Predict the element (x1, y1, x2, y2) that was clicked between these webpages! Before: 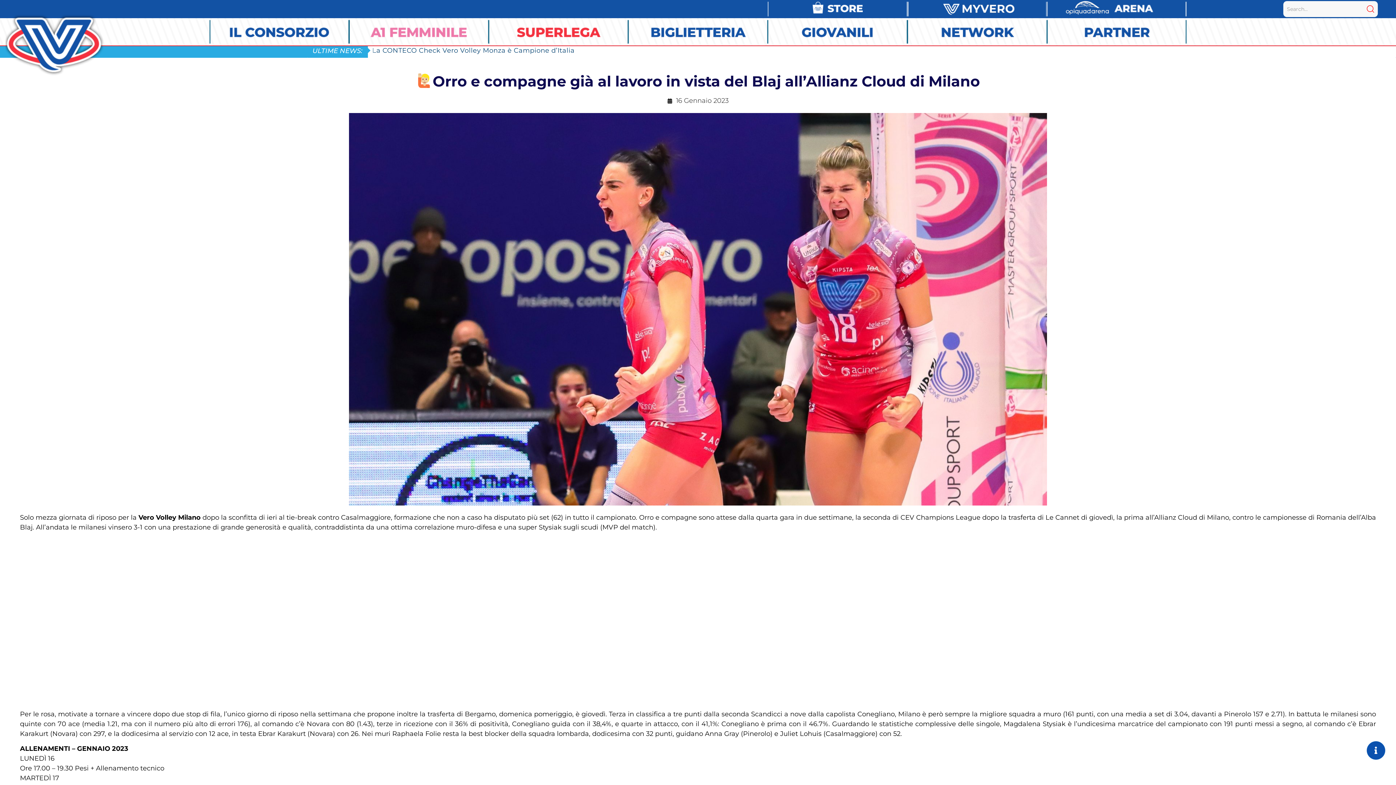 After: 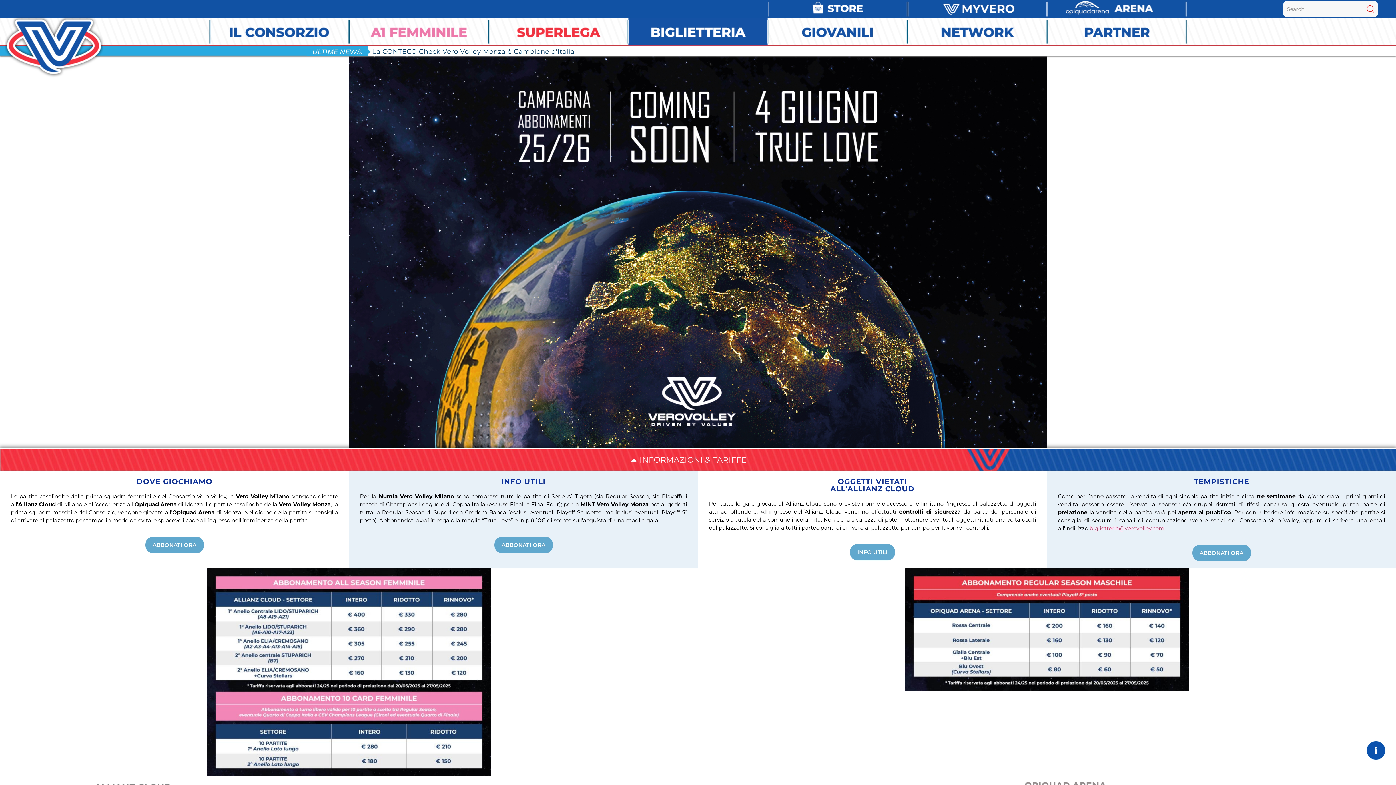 Action: bbox: (664, 19, 731, 44)